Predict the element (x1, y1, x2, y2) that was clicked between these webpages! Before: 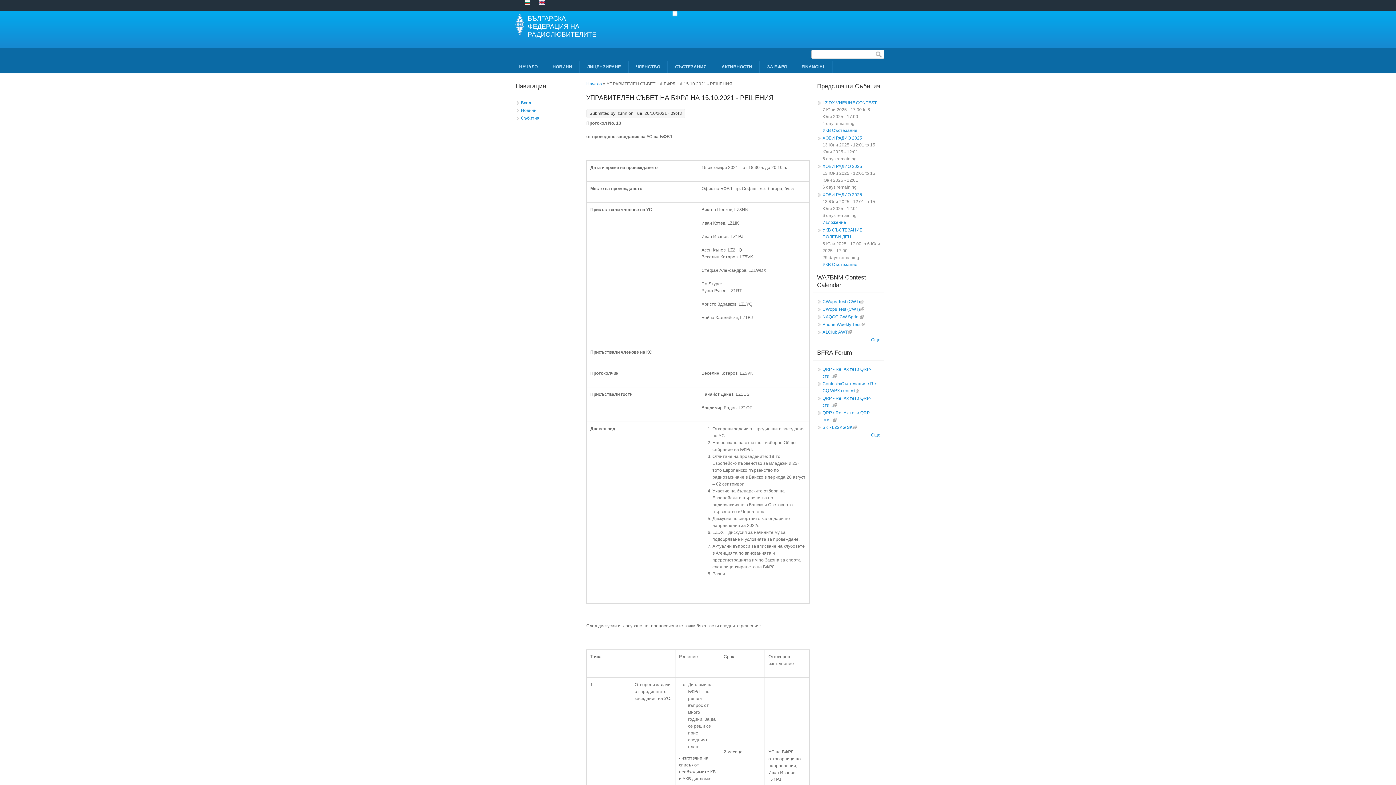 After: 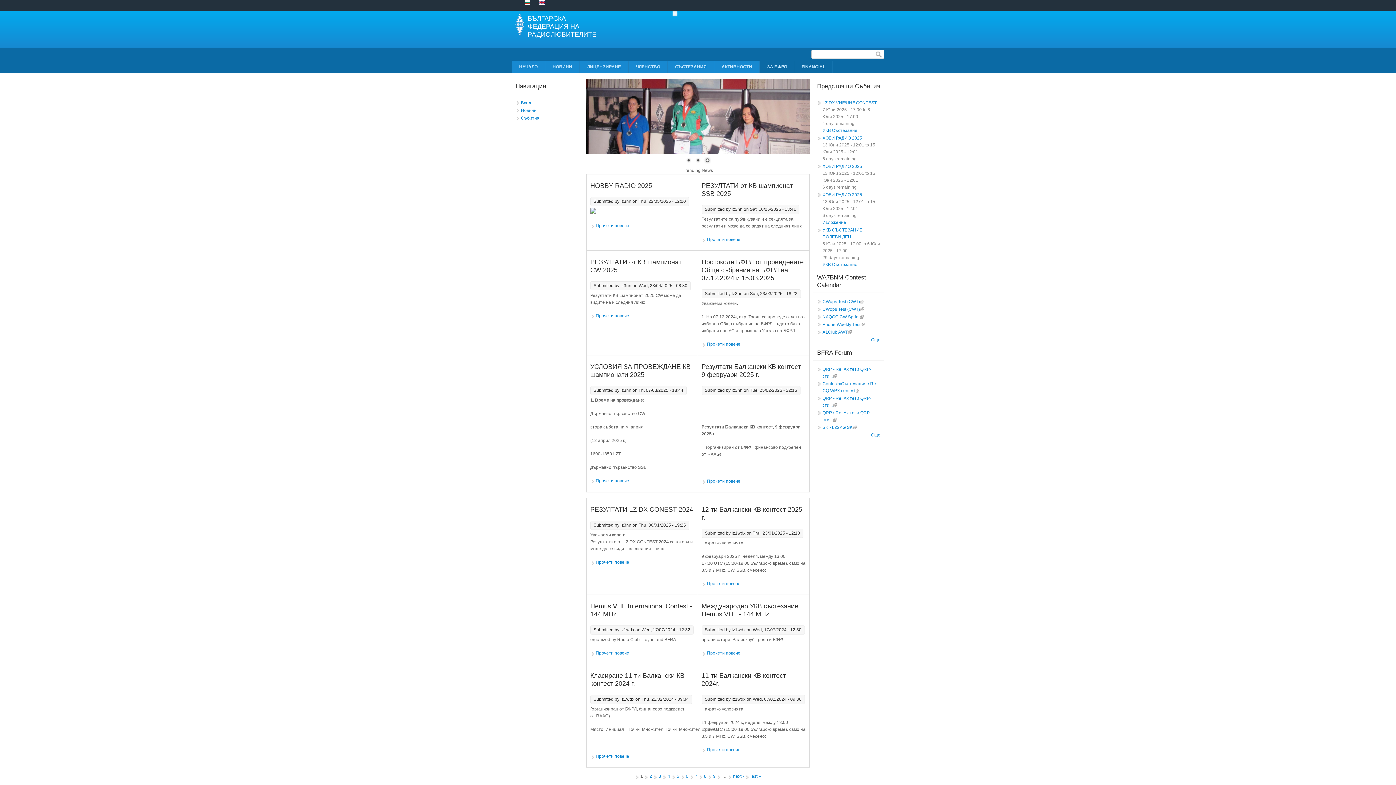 Action: bbox: (545, 60, 579, 73) label: НОВИНИ